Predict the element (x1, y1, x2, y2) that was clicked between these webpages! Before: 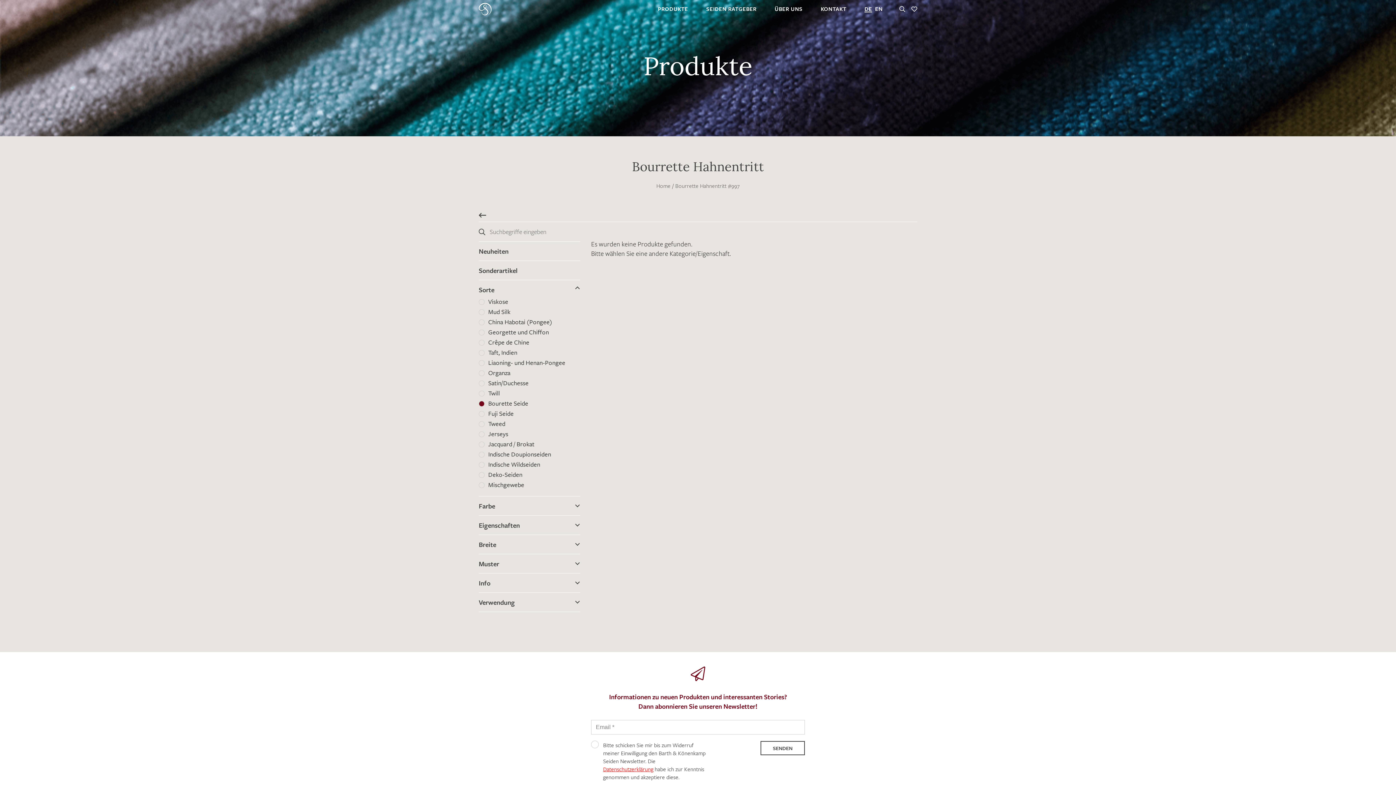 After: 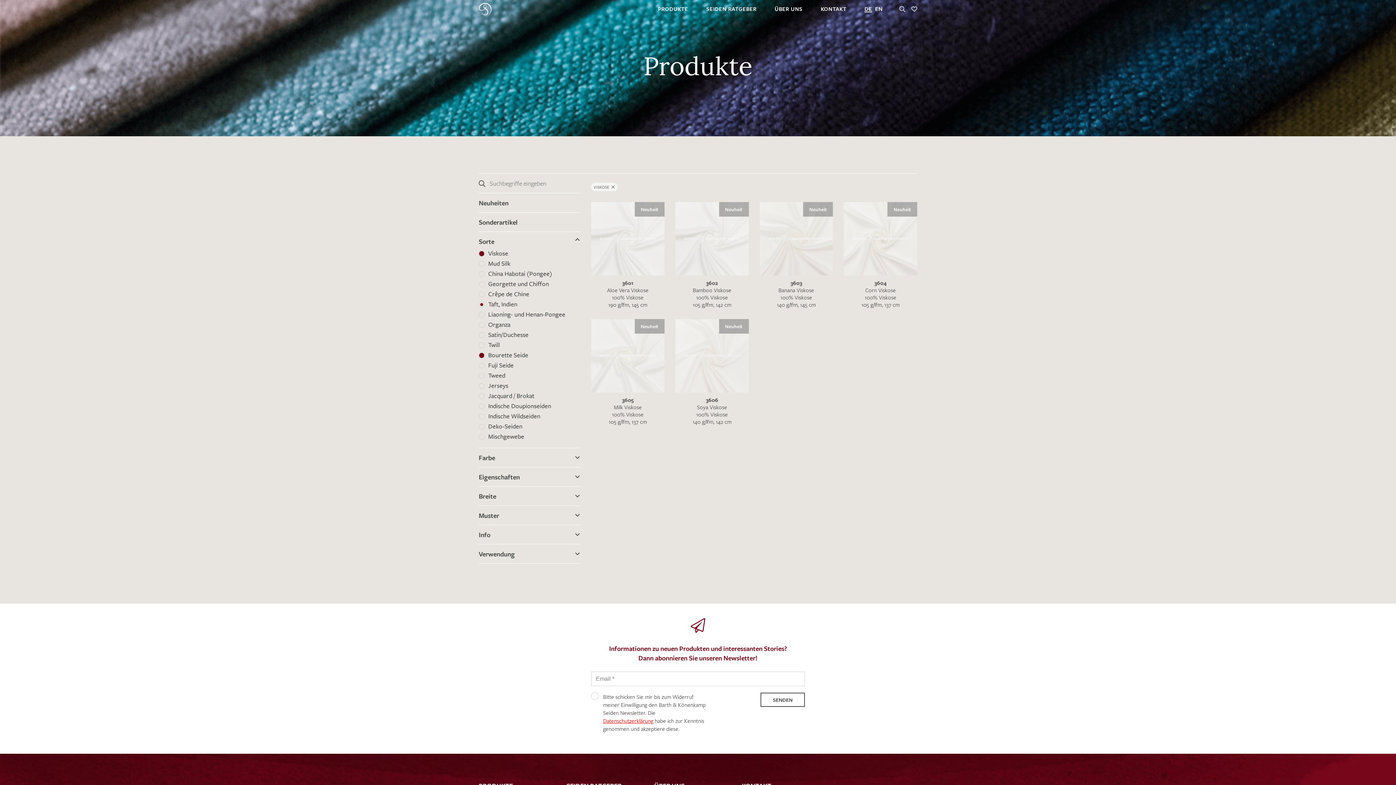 Action: label: Viskose bbox: (478, 297, 580, 306)